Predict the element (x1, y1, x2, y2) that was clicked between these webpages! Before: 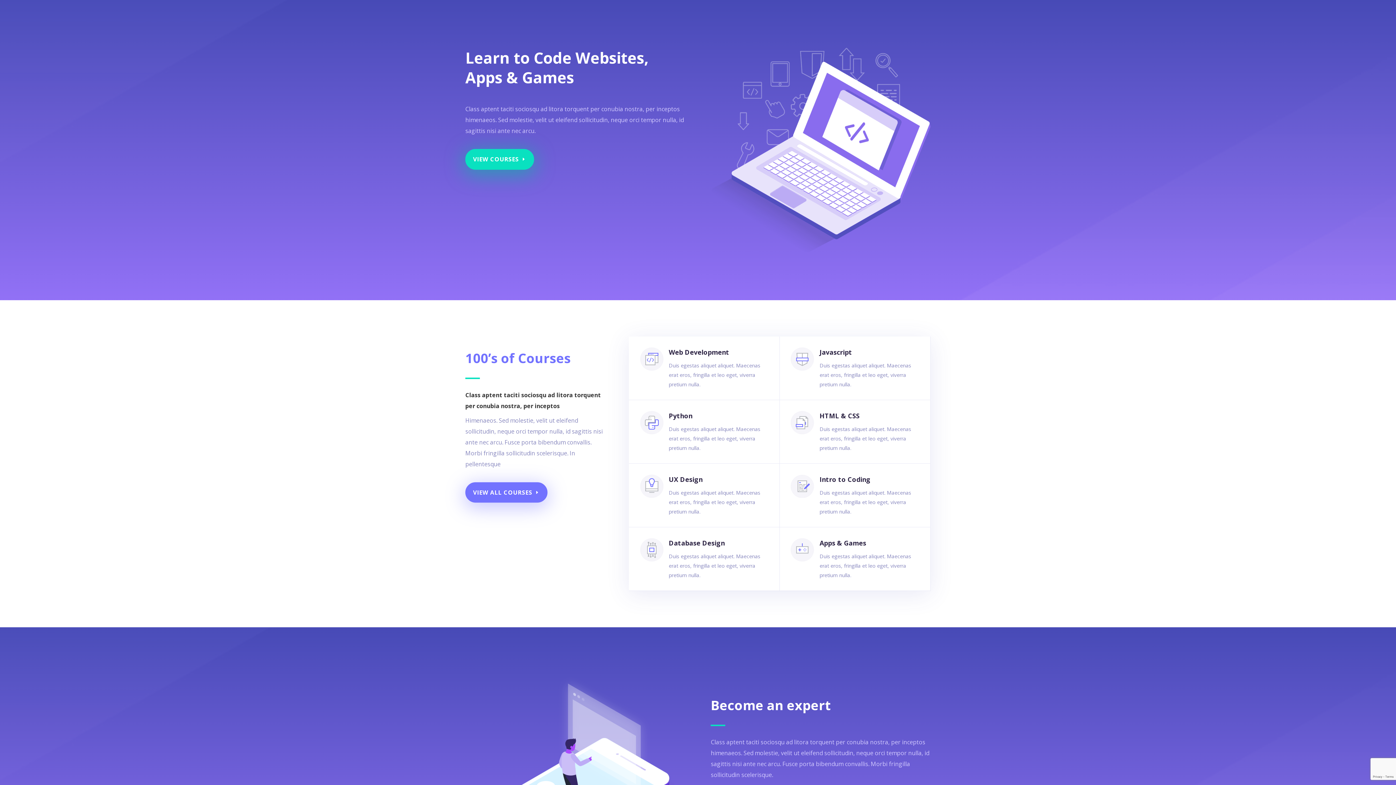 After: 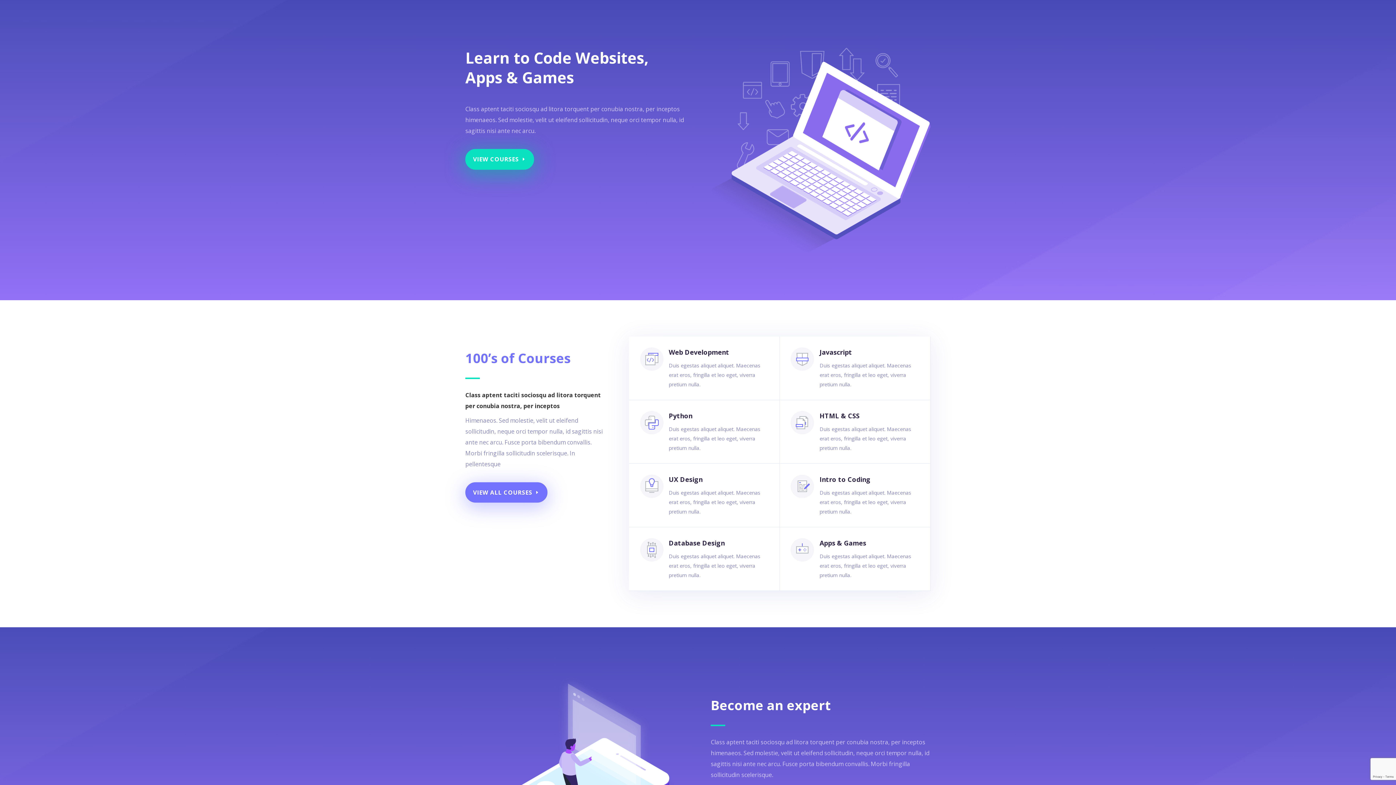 Action: bbox: (791, 474, 814, 498)